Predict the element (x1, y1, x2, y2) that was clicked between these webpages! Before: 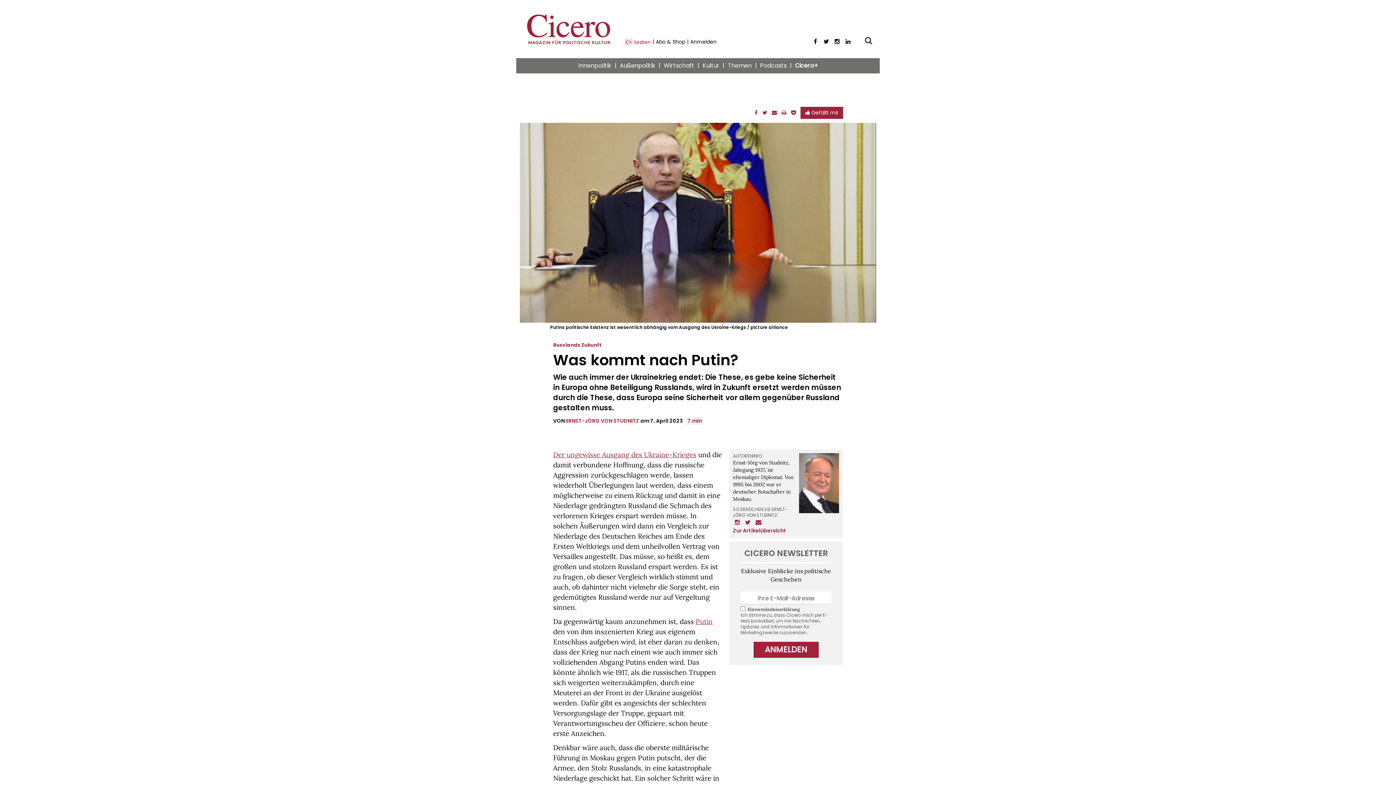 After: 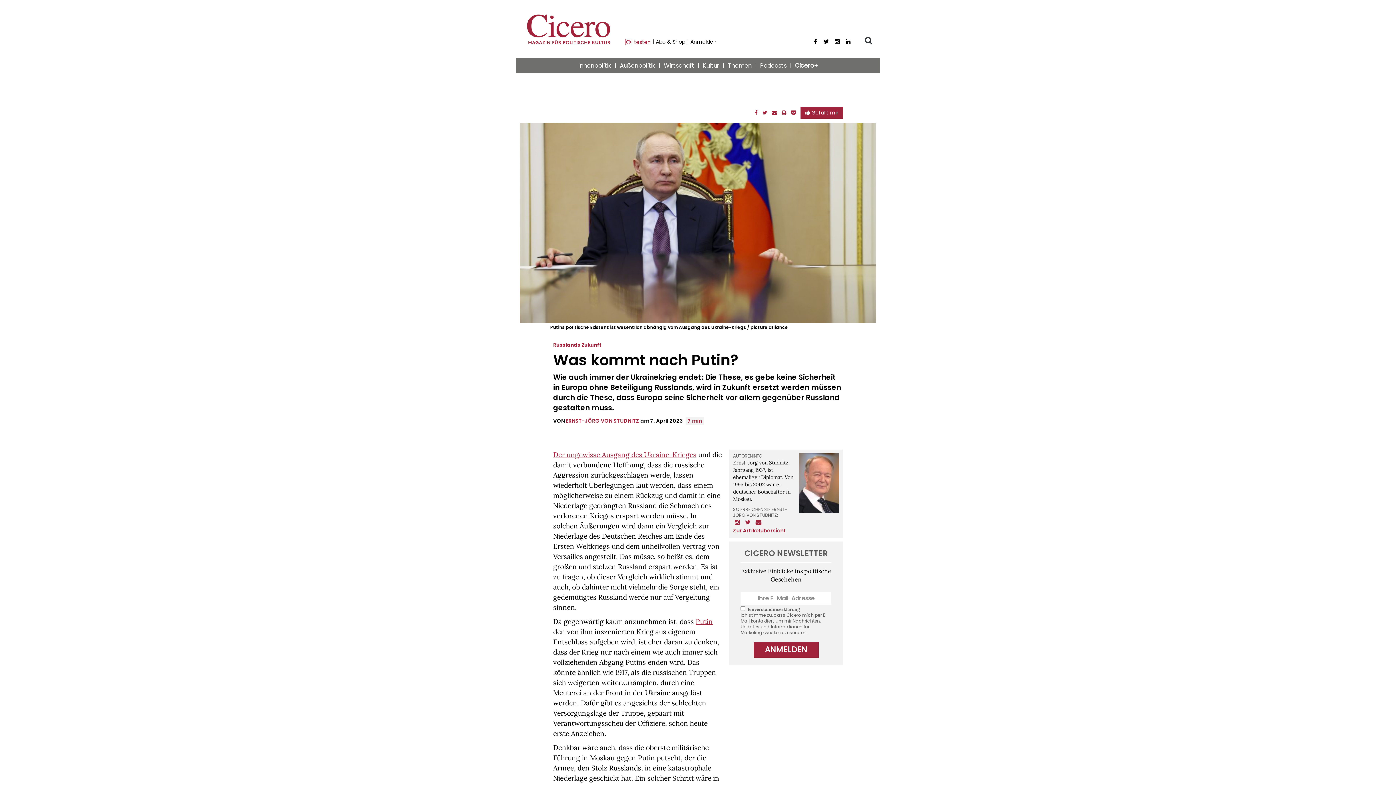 Action: label: Abo & Shop bbox: (654, 38, 687, 45)